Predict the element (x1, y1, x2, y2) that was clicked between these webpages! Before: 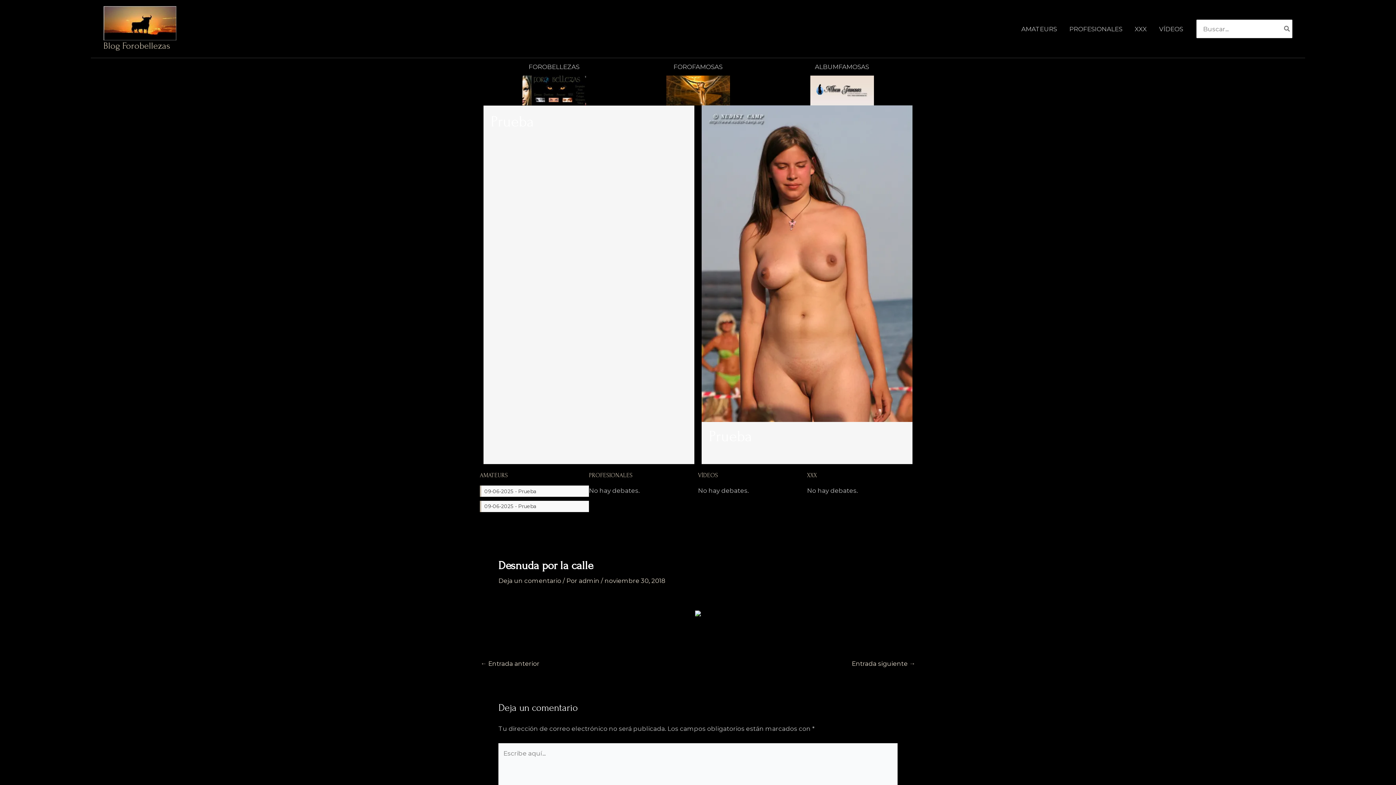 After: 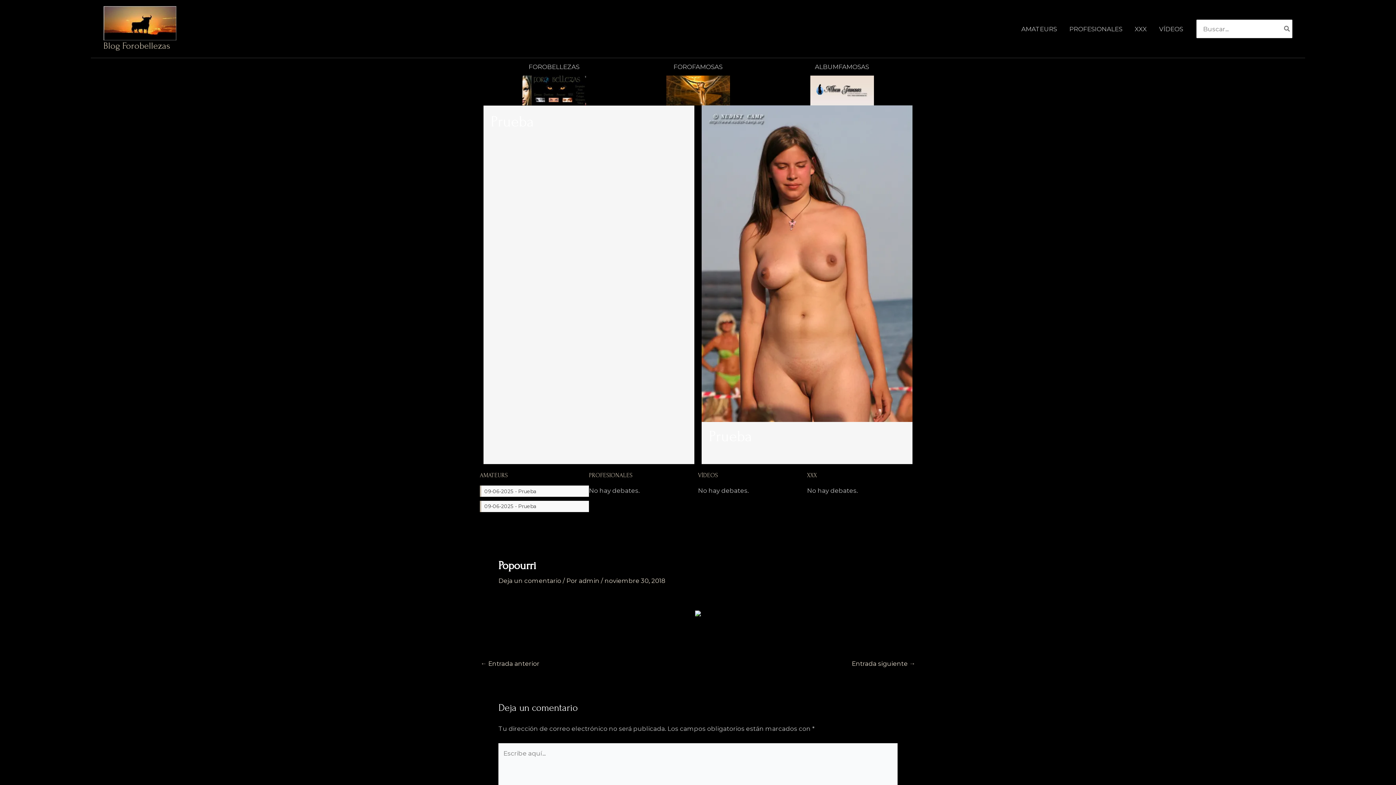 Action: label: Entrada siguiente → bbox: (852, 661, 915, 667)